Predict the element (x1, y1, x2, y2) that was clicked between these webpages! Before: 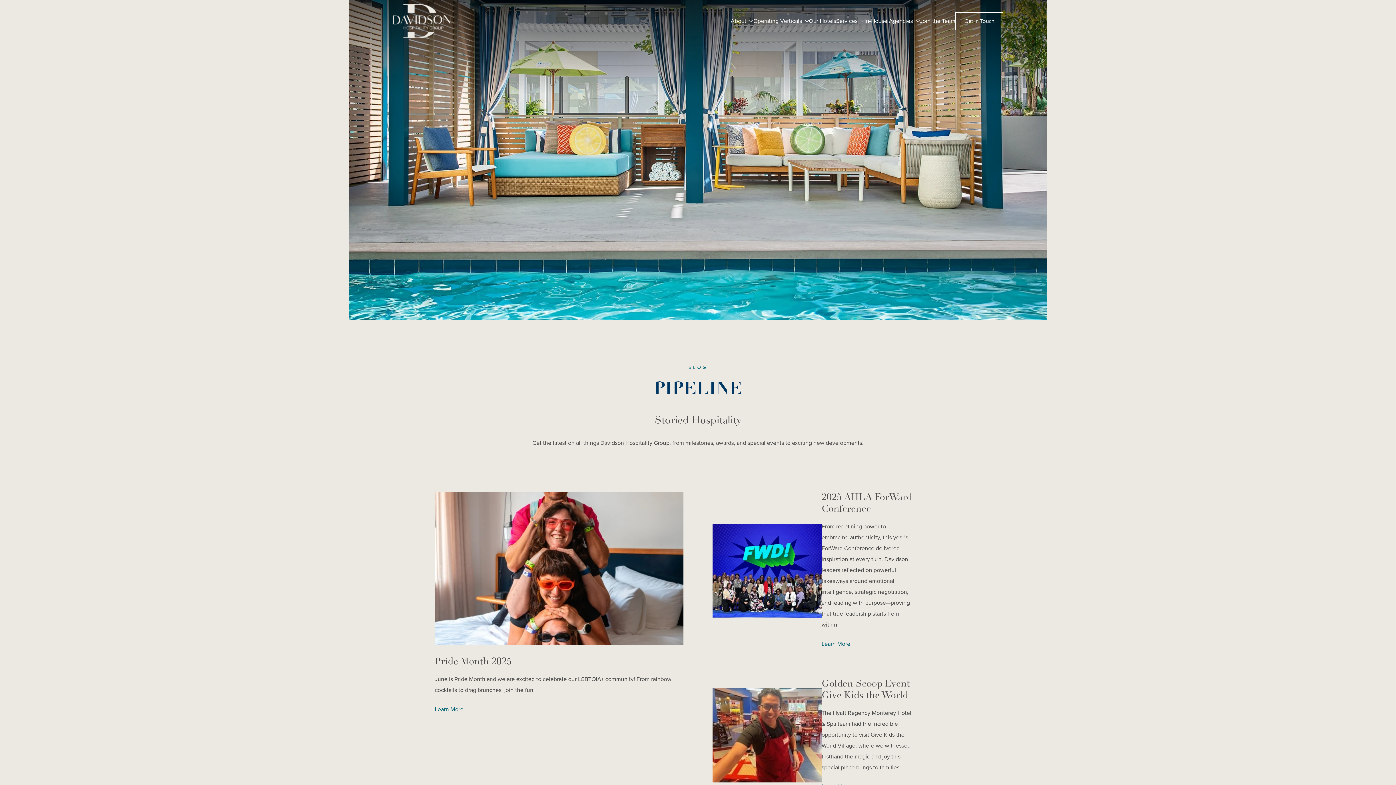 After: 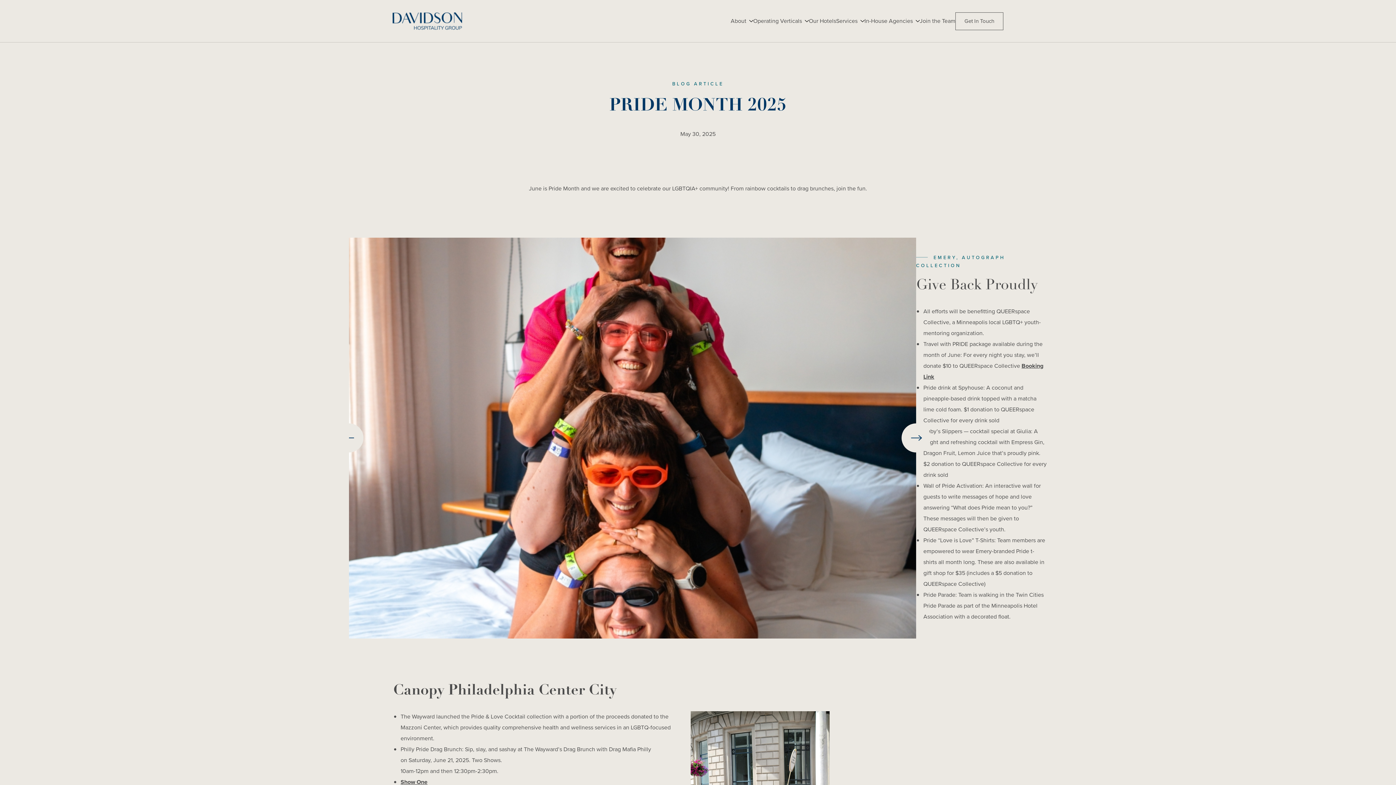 Action: label: Learn More bbox: (434, 704, 463, 715)